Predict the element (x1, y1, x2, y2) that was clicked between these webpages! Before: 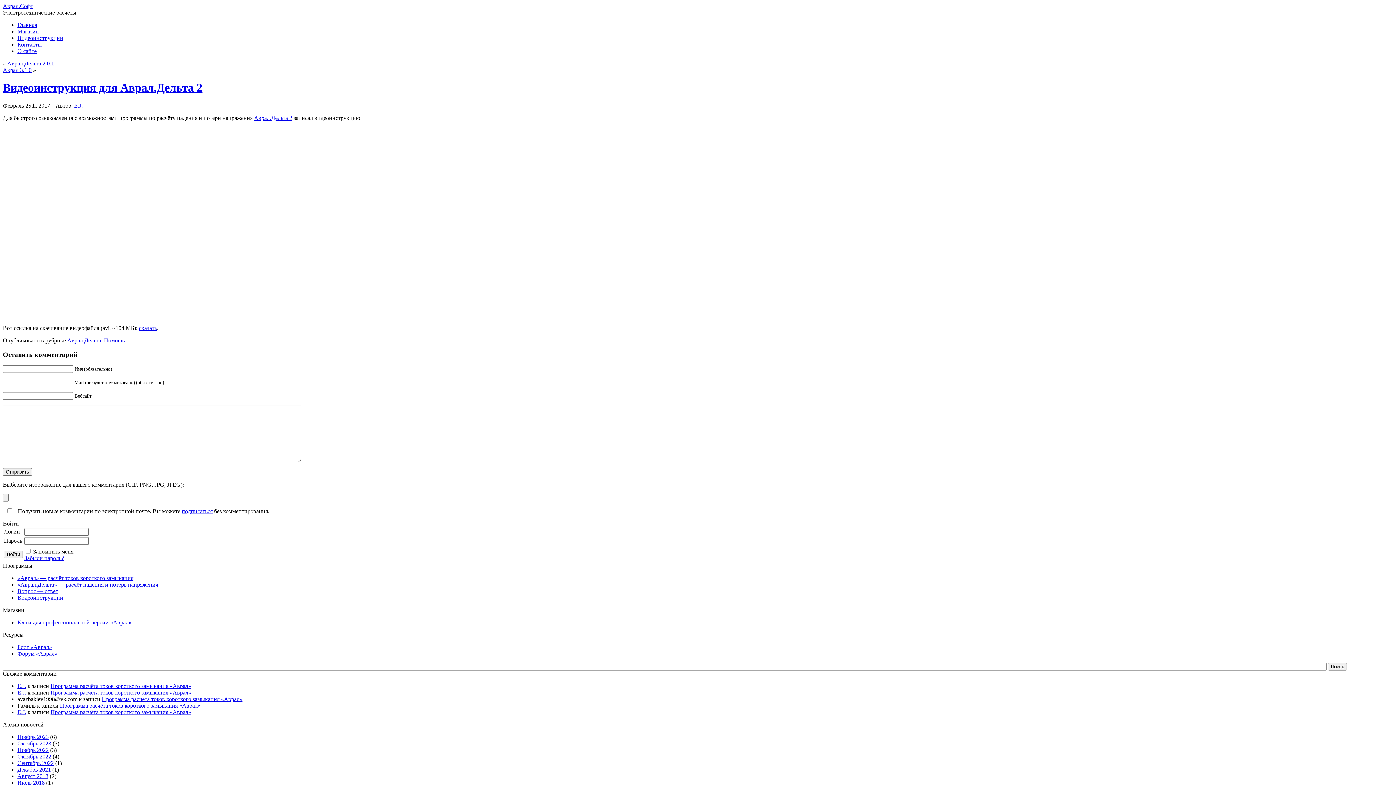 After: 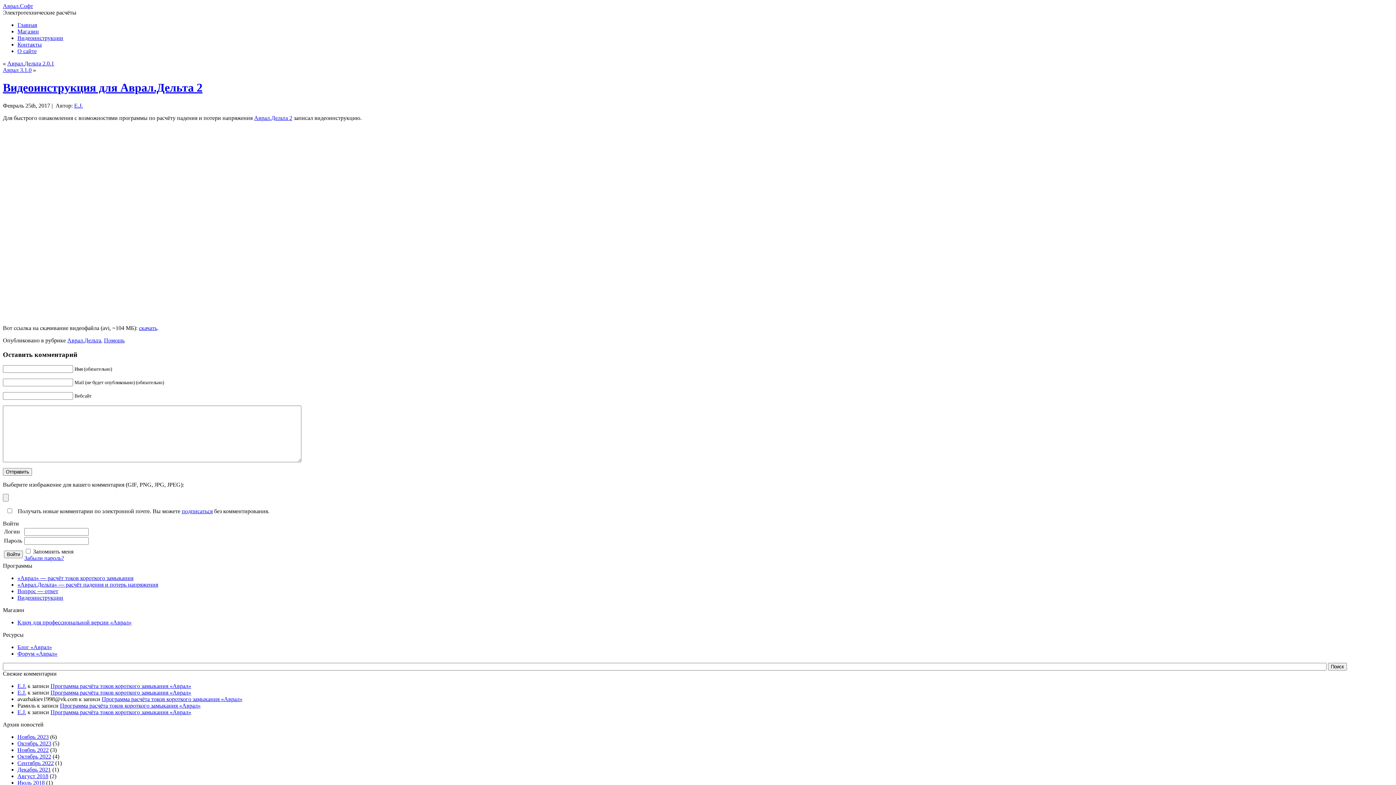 Action: bbox: (2, 81, 202, 94) label: Видеоинструкция для Аврал.Дельта 2